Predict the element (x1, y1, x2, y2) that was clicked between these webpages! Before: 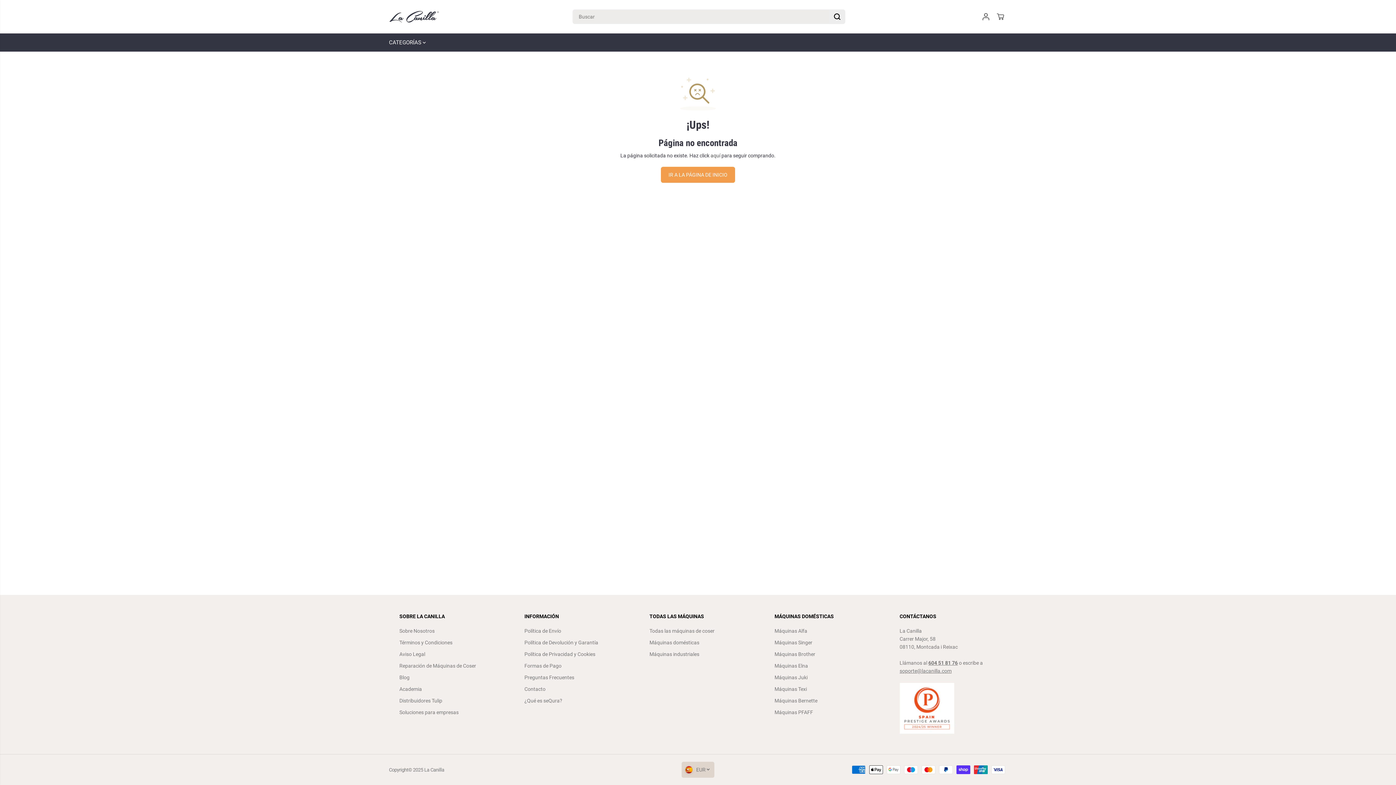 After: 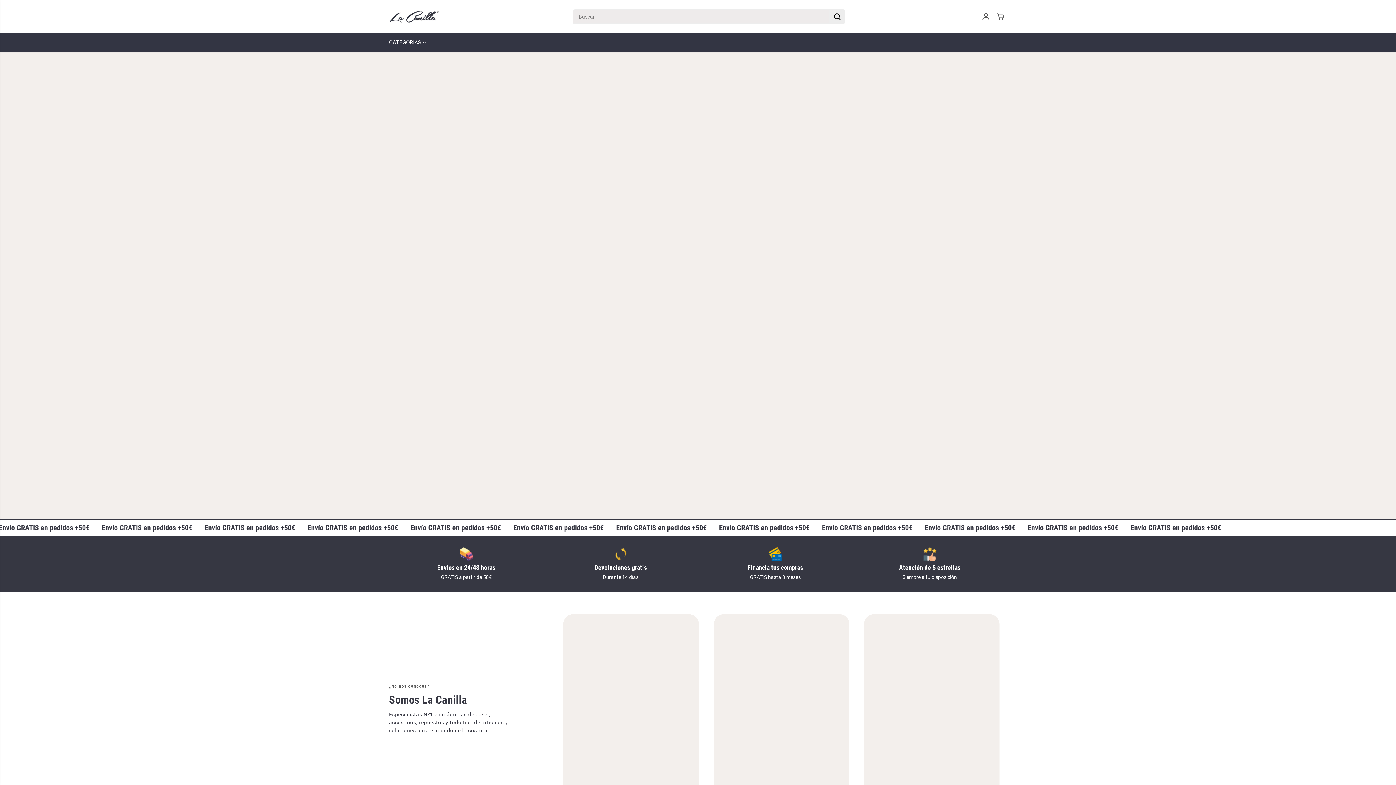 Action: bbox: (389, 3, 440, 29) label: La Canilla